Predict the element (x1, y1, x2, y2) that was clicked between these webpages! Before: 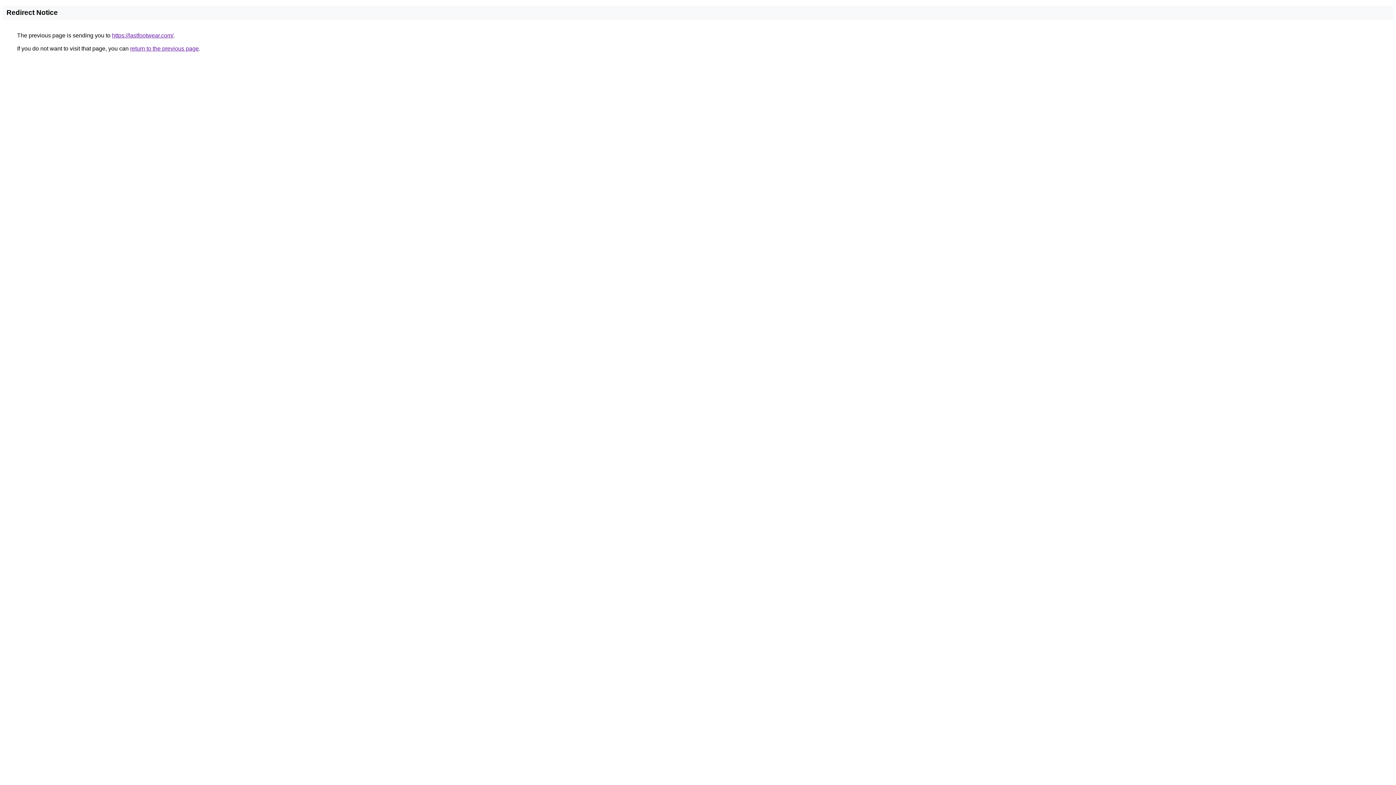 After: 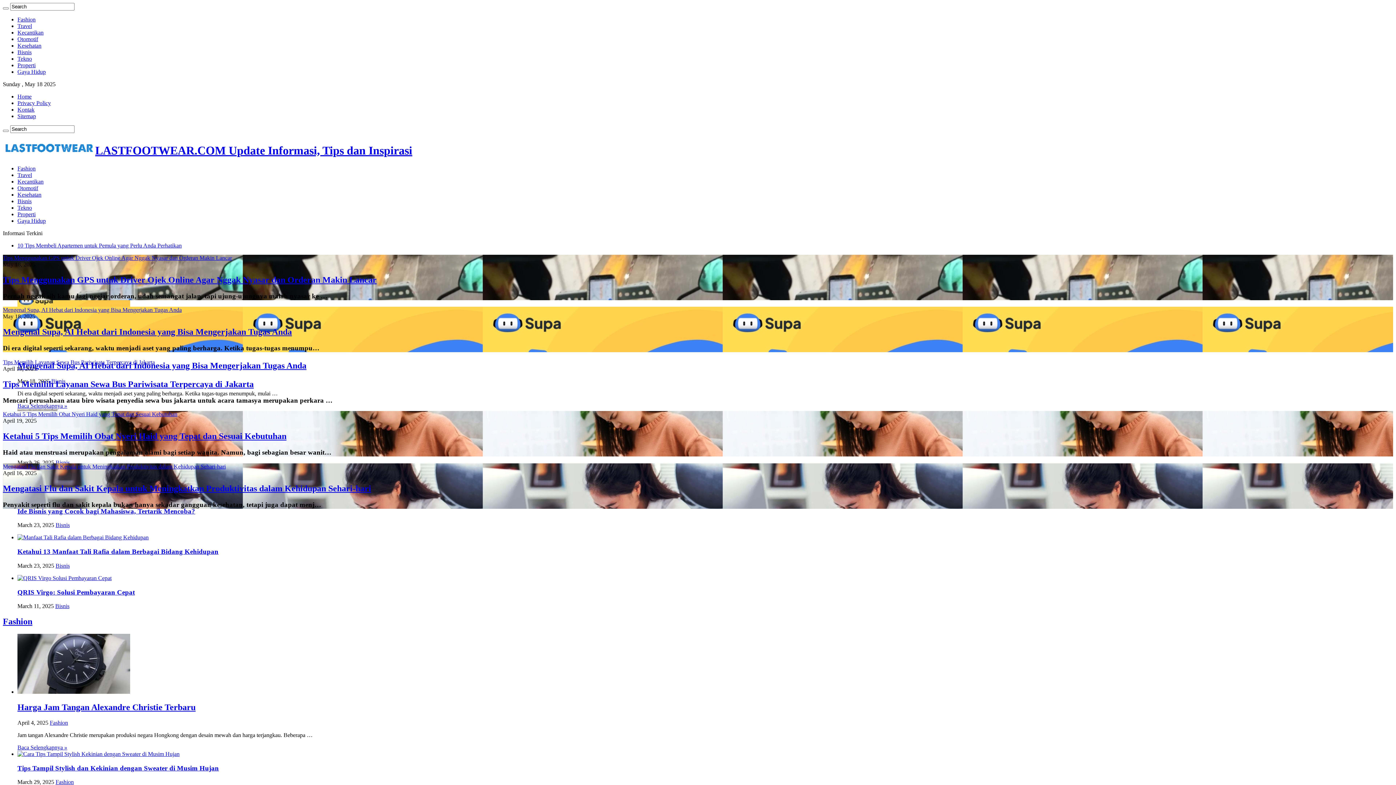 Action: label: https://lastfootwear.com/ bbox: (112, 32, 173, 38)